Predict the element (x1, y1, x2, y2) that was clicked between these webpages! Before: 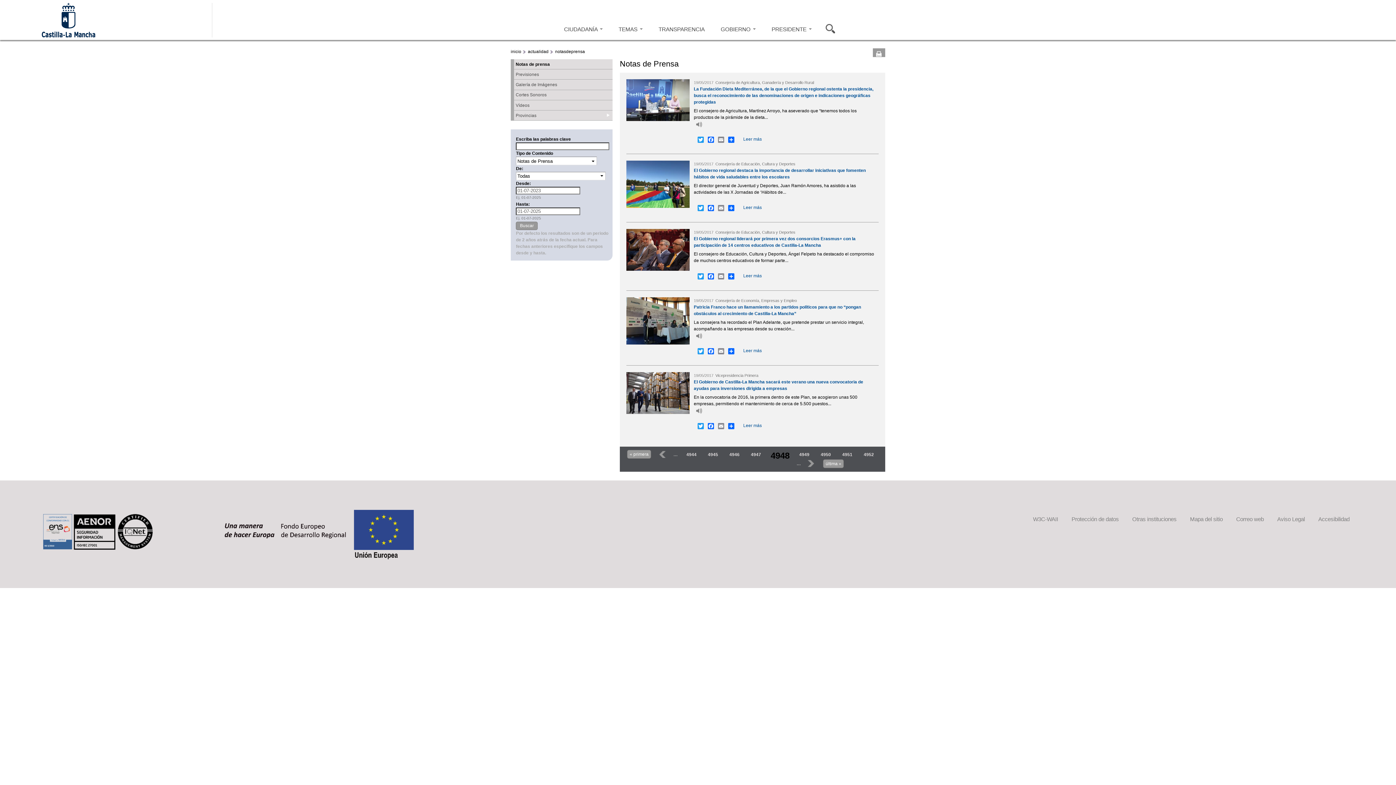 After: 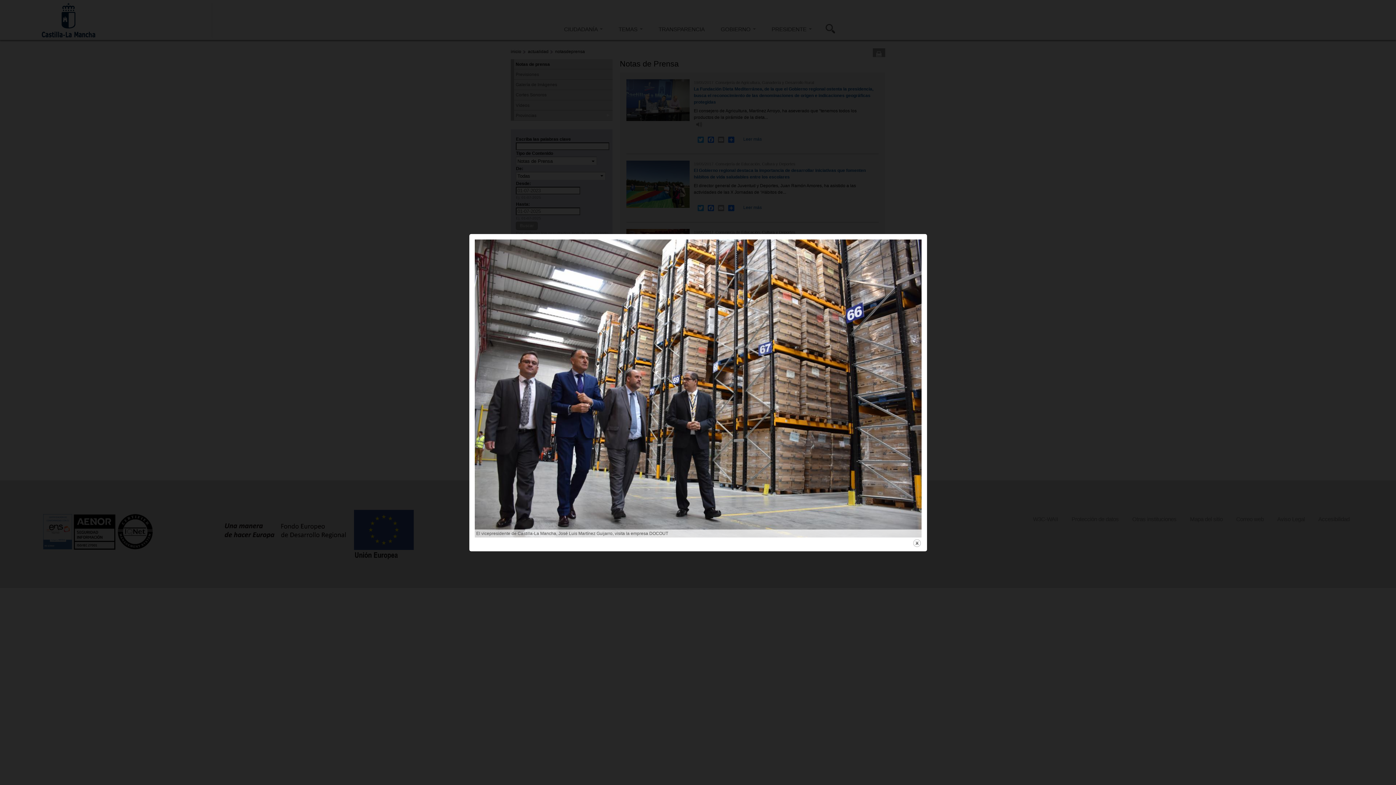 Action: bbox: (626, 408, 689, 413)